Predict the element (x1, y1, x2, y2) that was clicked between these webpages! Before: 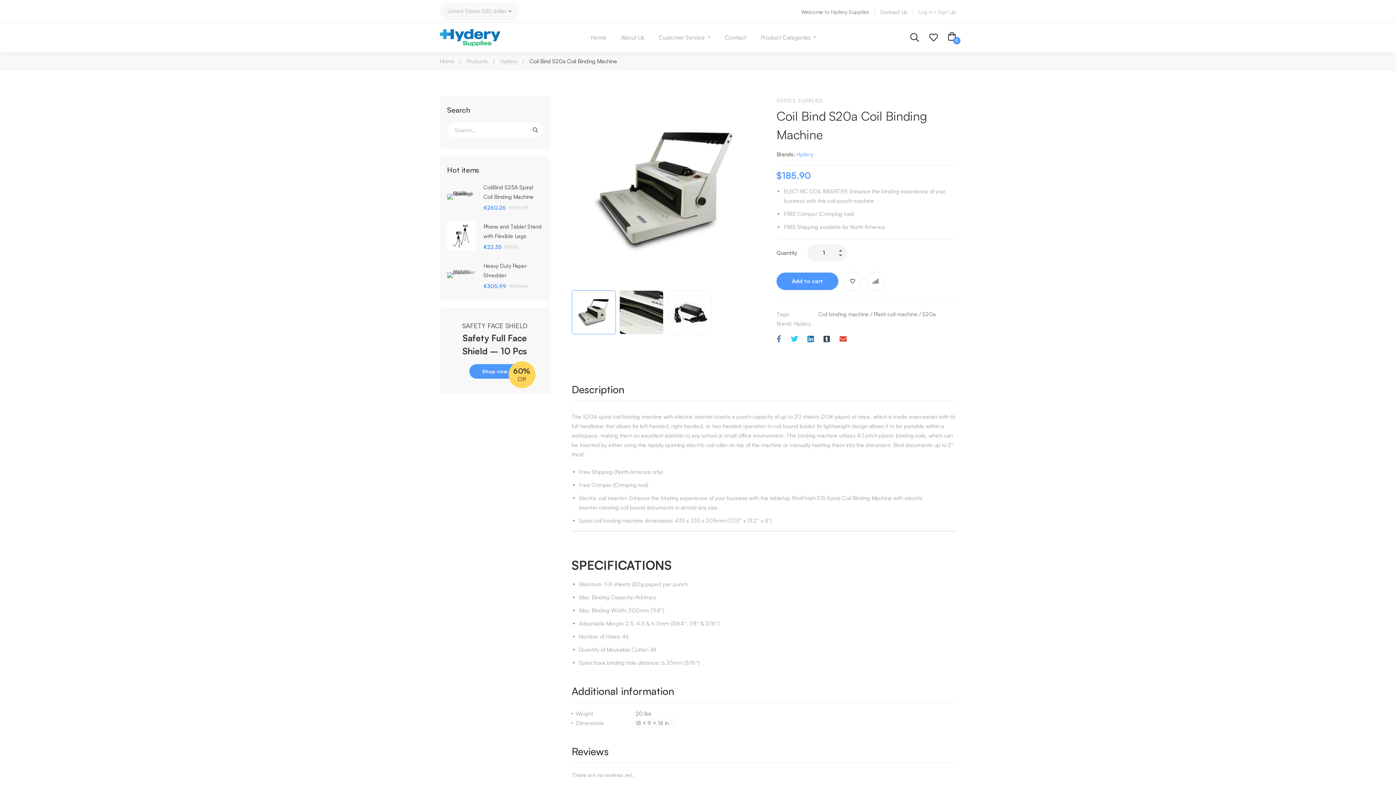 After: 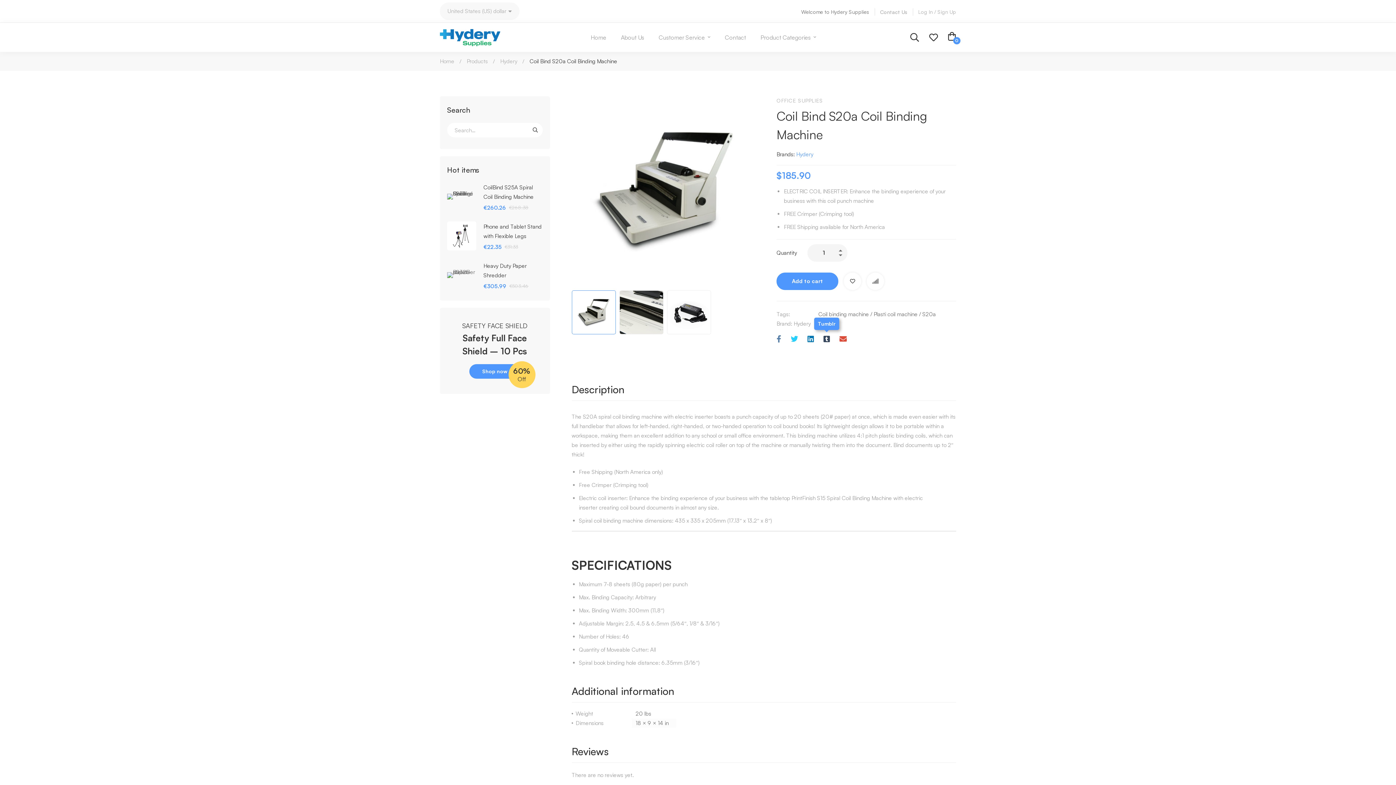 Action: bbox: (819, 332, 834, 345) label: Tumblr